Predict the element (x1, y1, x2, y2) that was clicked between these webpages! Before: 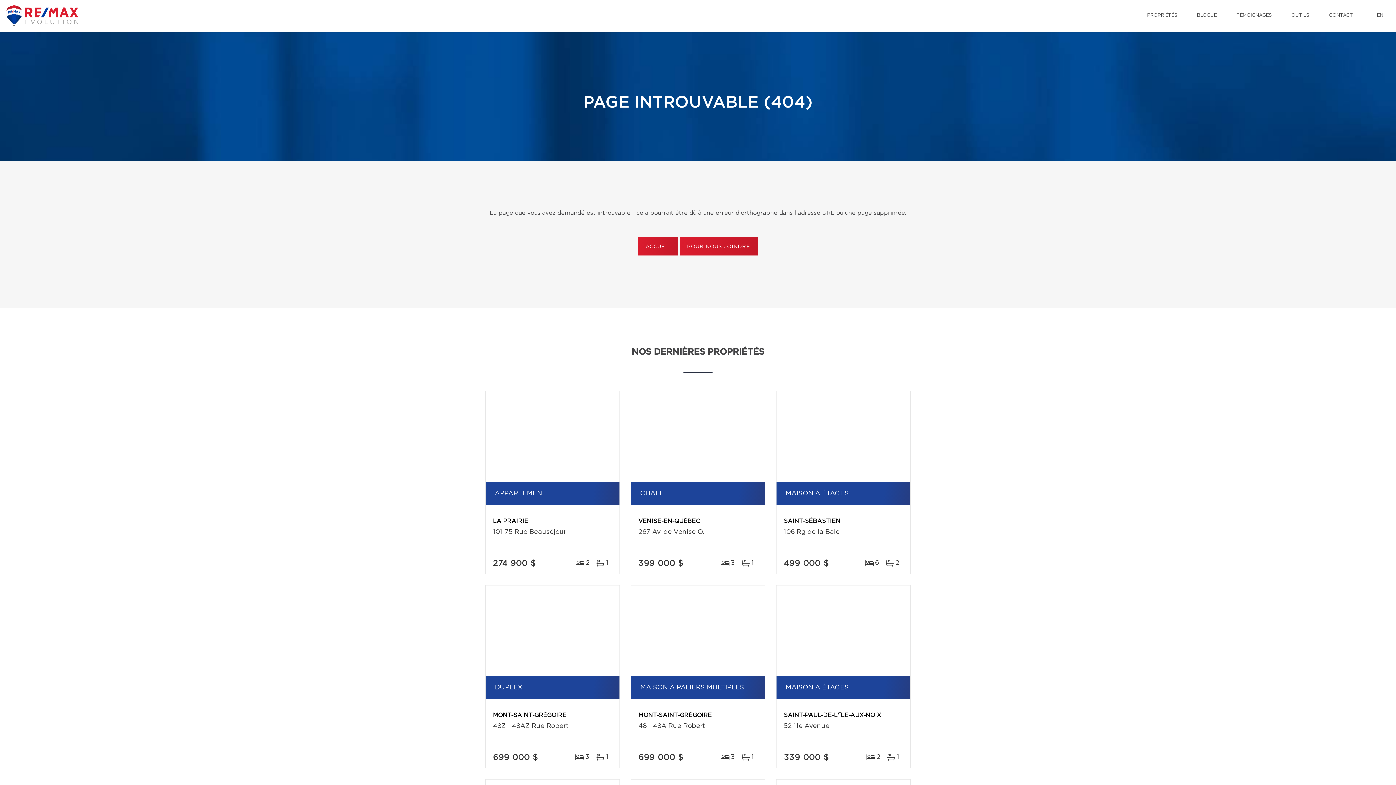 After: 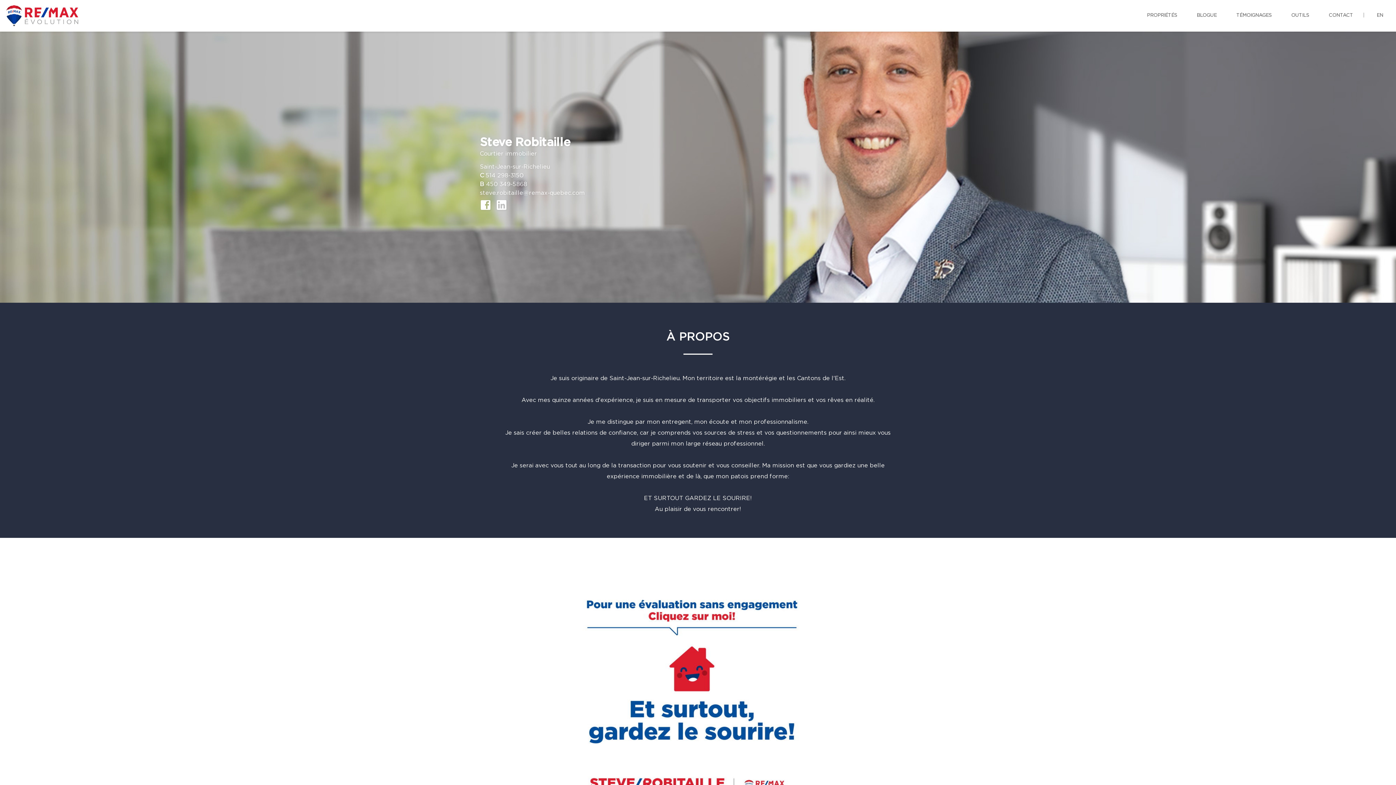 Action: bbox: (638, 237, 678, 255) label: ACCUEIL